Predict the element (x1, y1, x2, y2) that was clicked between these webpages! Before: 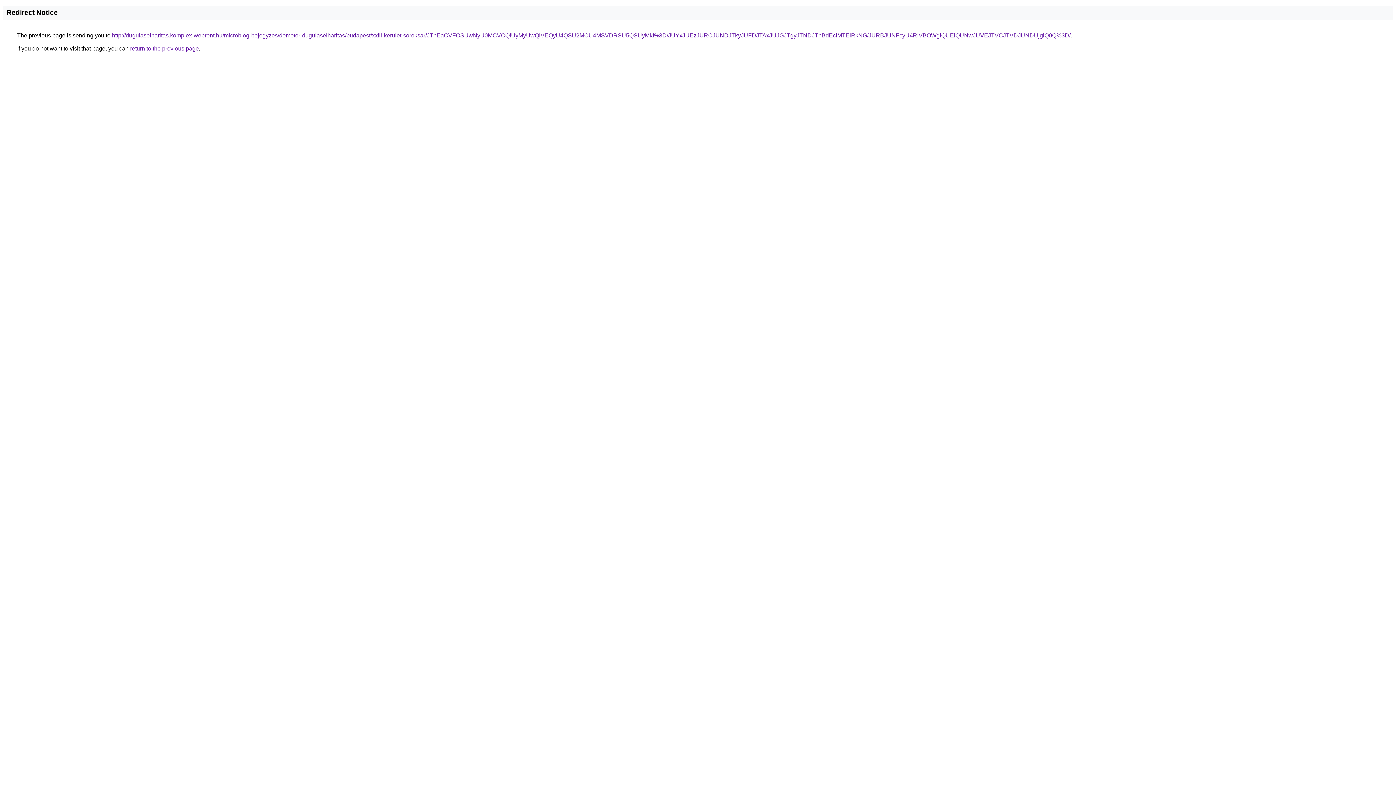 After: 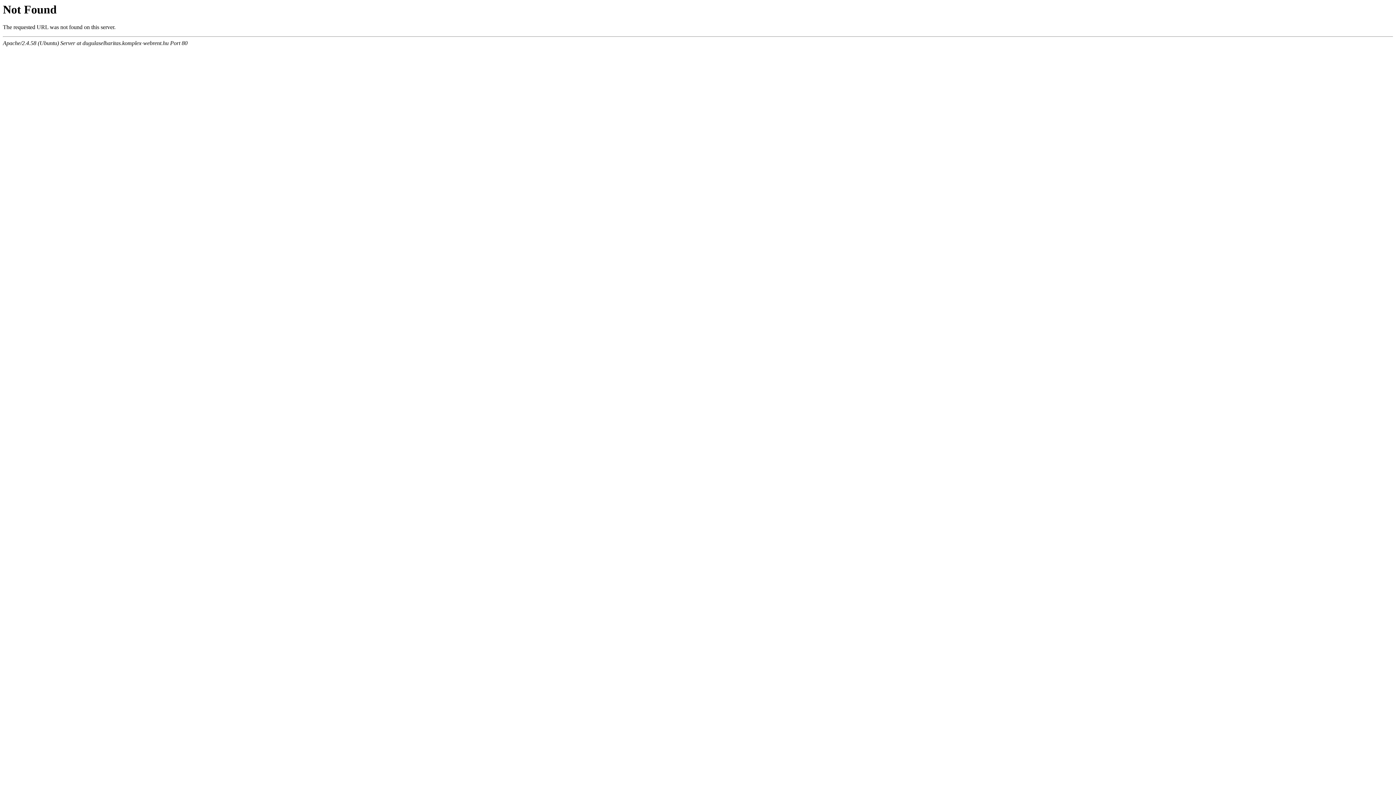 Action: label: http://dugulaselharitas.komplex-webrent.hu/microblog-bejegyzes/domotor-dugulaselharitas/budapest/xxiii-kerulet-soroksar/JThEaCVFOSUwNyU0MCVCQiUyMyUwQiVEQyU4QSU2MCU4MSVDRSU5QSUyMkI%3D/JUYxJUEzJURCJUNDJTkyJUFDJTAxJUJGJTgyJTNDJThBdEclMTElRkNG/JURBJUNFcyU4RiVBOWglQUElQUNwJUVEJTVCJTVDJUNDUjglQ0Q%3D/ bbox: (112, 32, 1070, 38)